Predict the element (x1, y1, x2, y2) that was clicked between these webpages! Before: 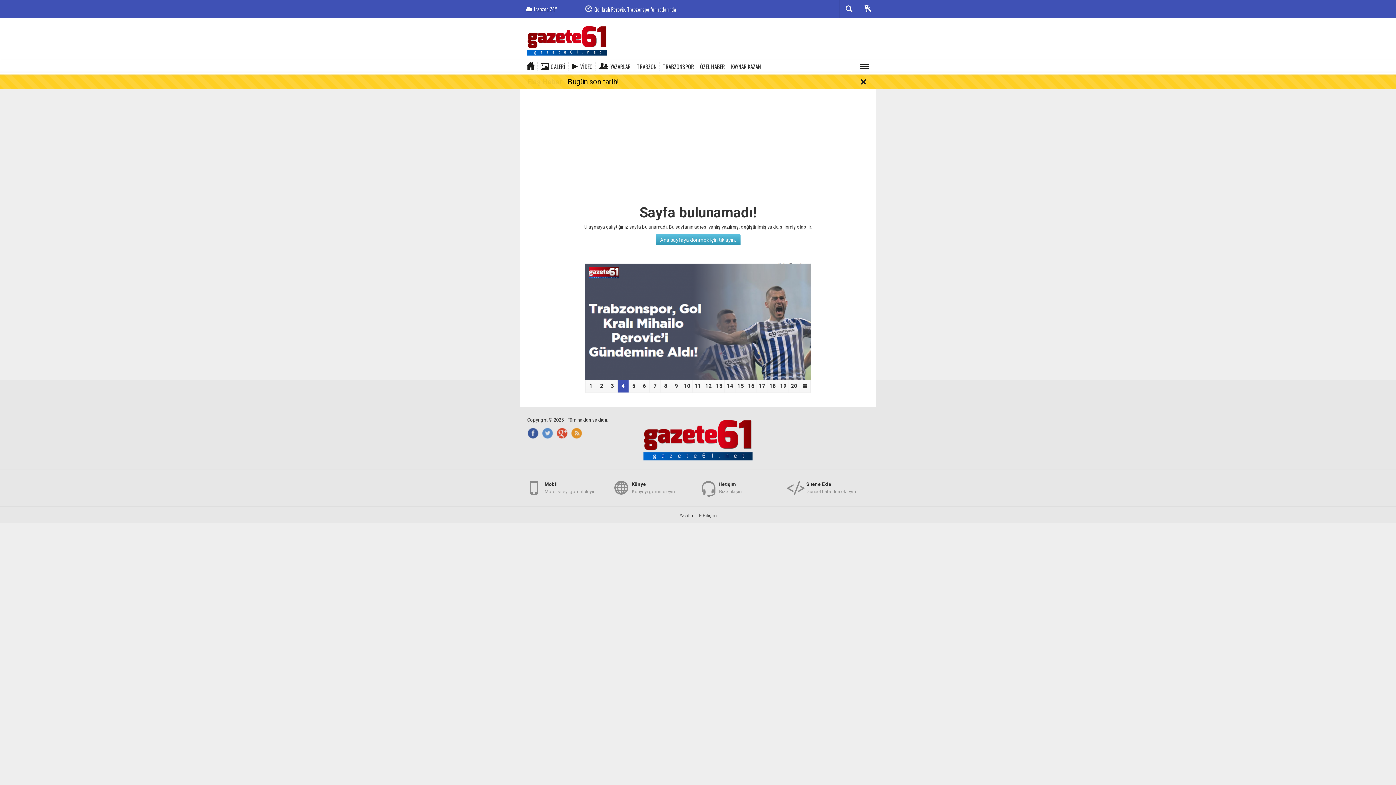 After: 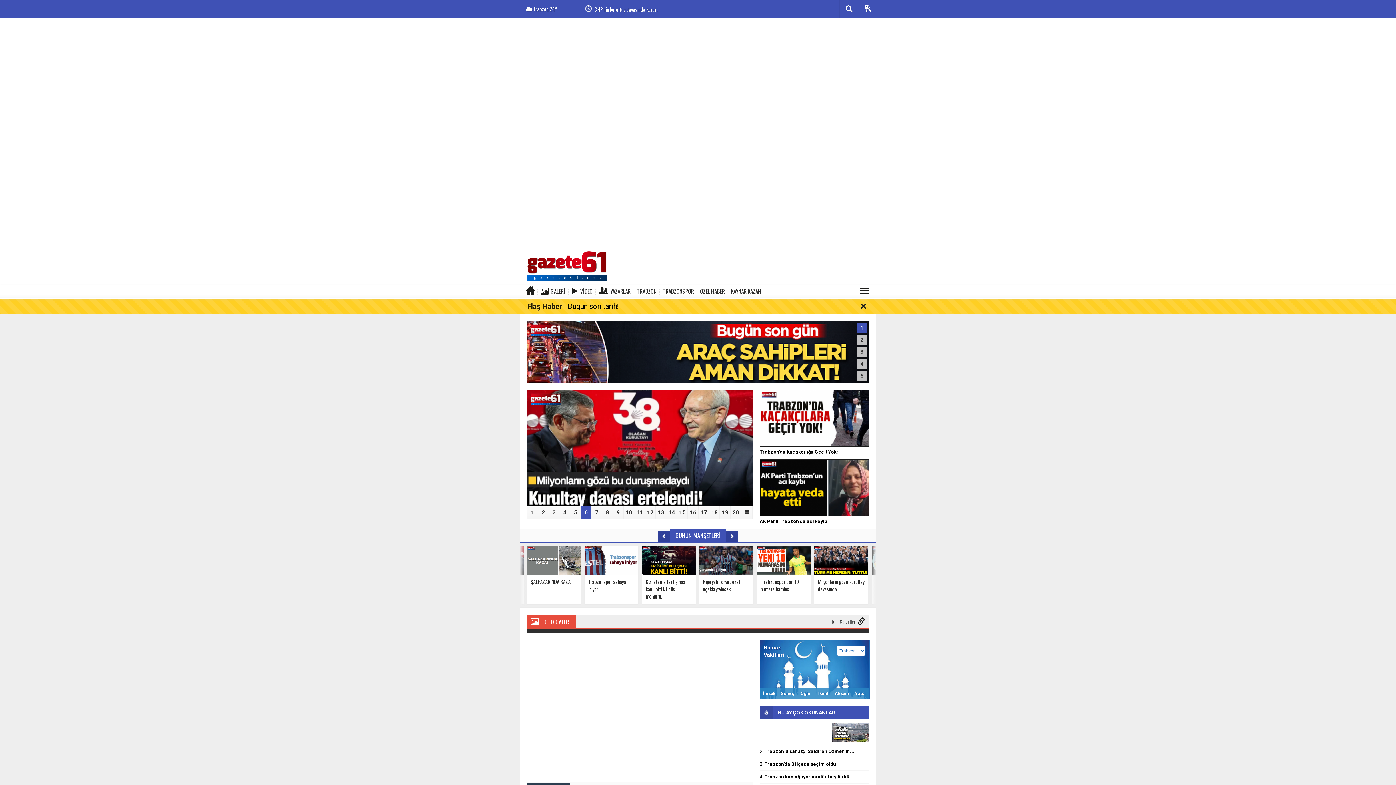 Action: bbox: (655, 234, 740, 245) label: Ana sayfaya dönmek için tıklayın.